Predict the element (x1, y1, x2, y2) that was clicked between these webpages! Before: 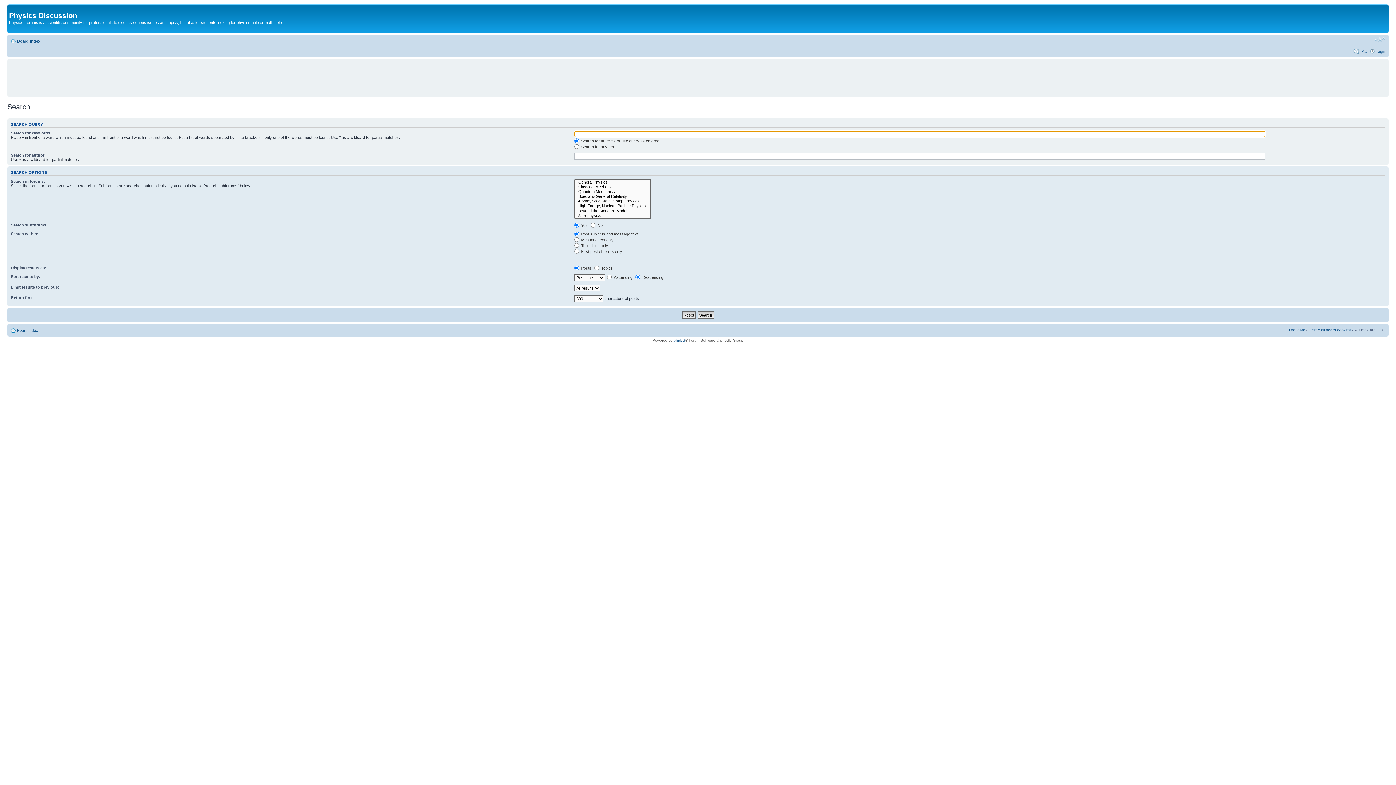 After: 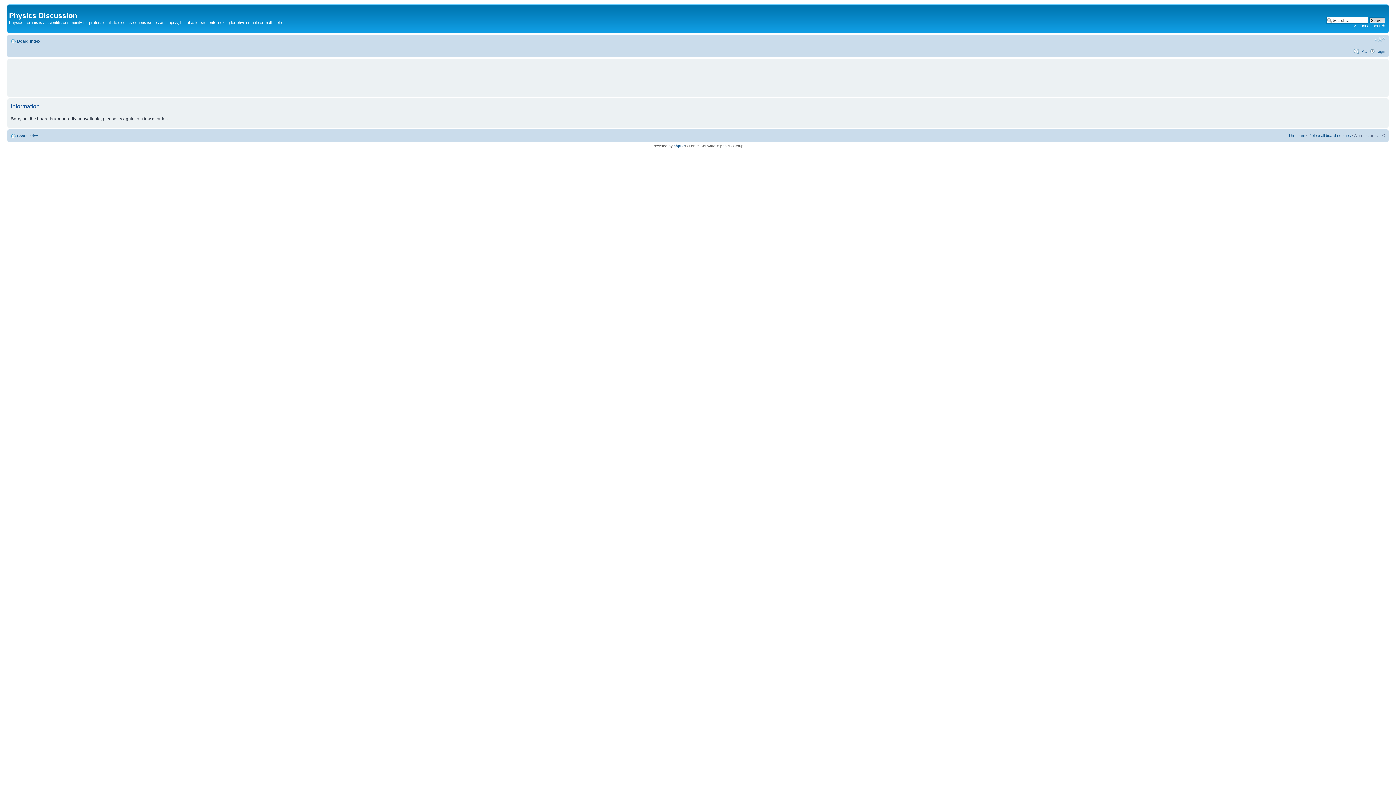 Action: label: Board index bbox: (17, 38, 40, 43)